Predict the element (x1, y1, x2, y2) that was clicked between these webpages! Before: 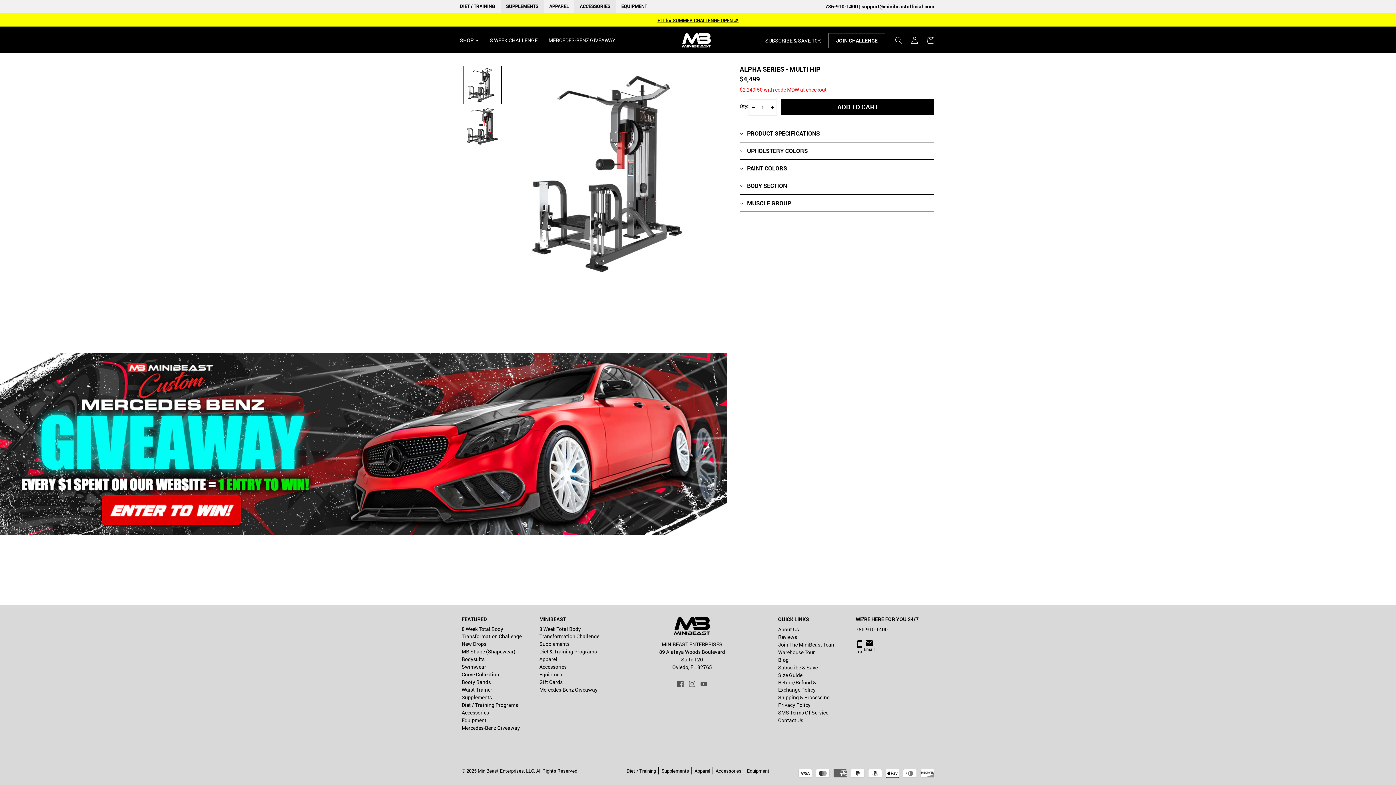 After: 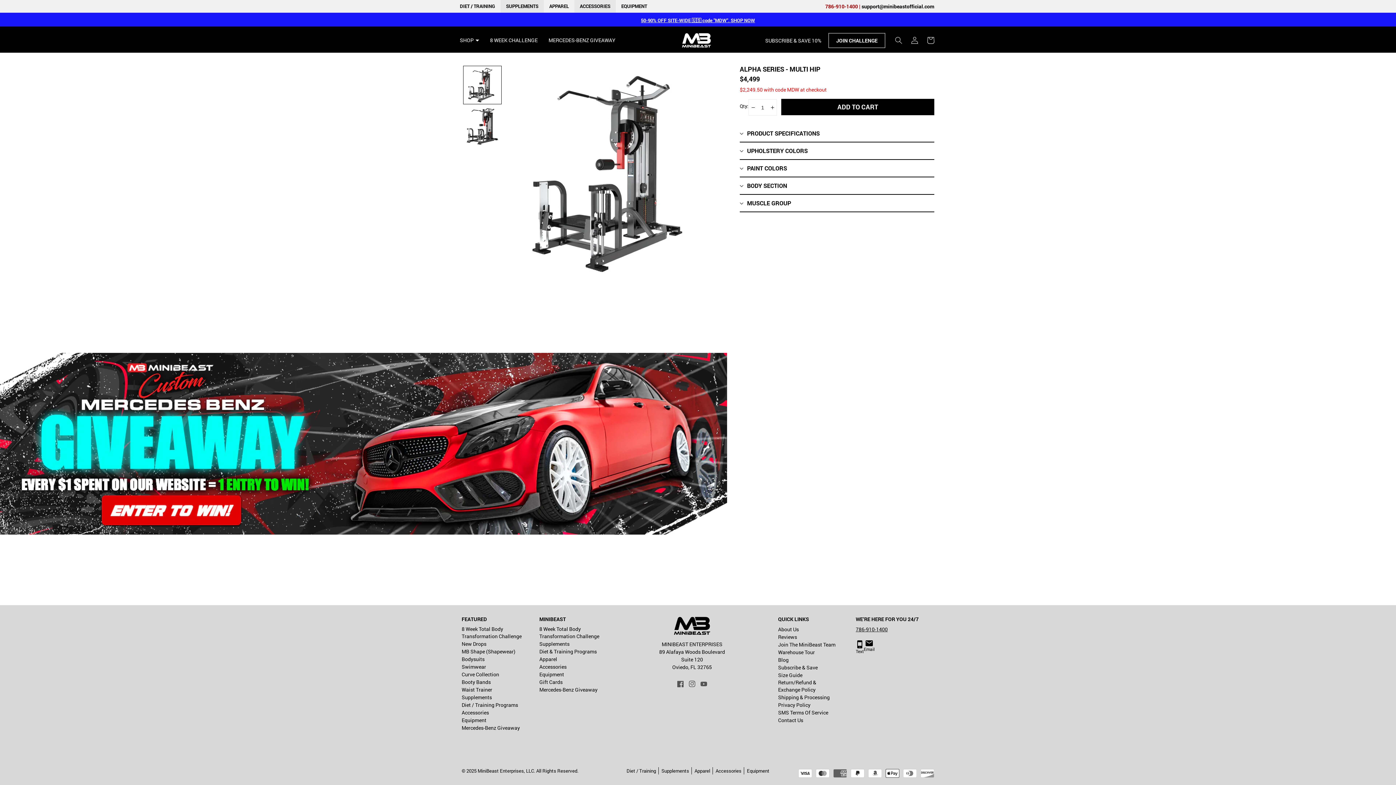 Action: bbox: (825, 2, 861, 9) label: 786-910-1400 | 